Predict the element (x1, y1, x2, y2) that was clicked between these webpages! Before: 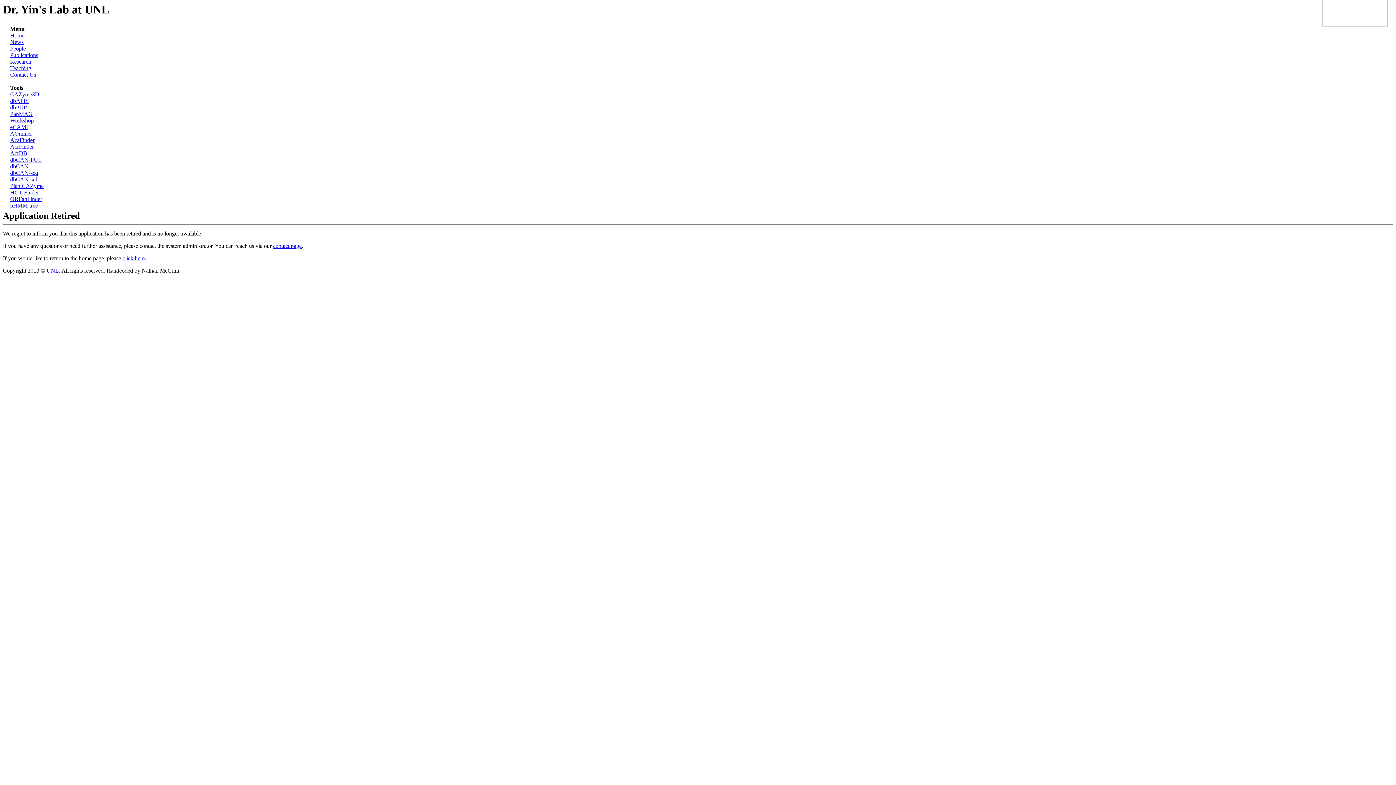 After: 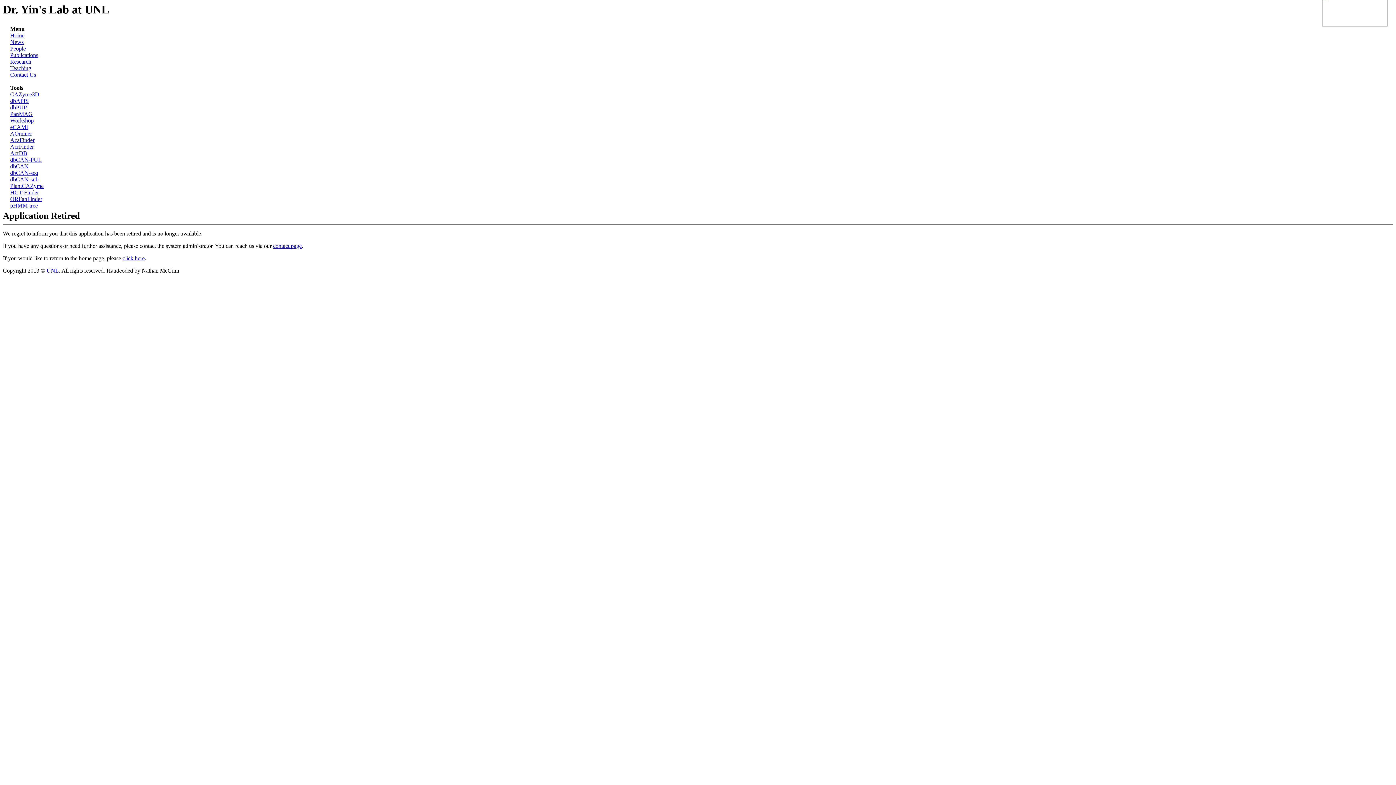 Action: label: Home bbox: (10, 32, 24, 38)